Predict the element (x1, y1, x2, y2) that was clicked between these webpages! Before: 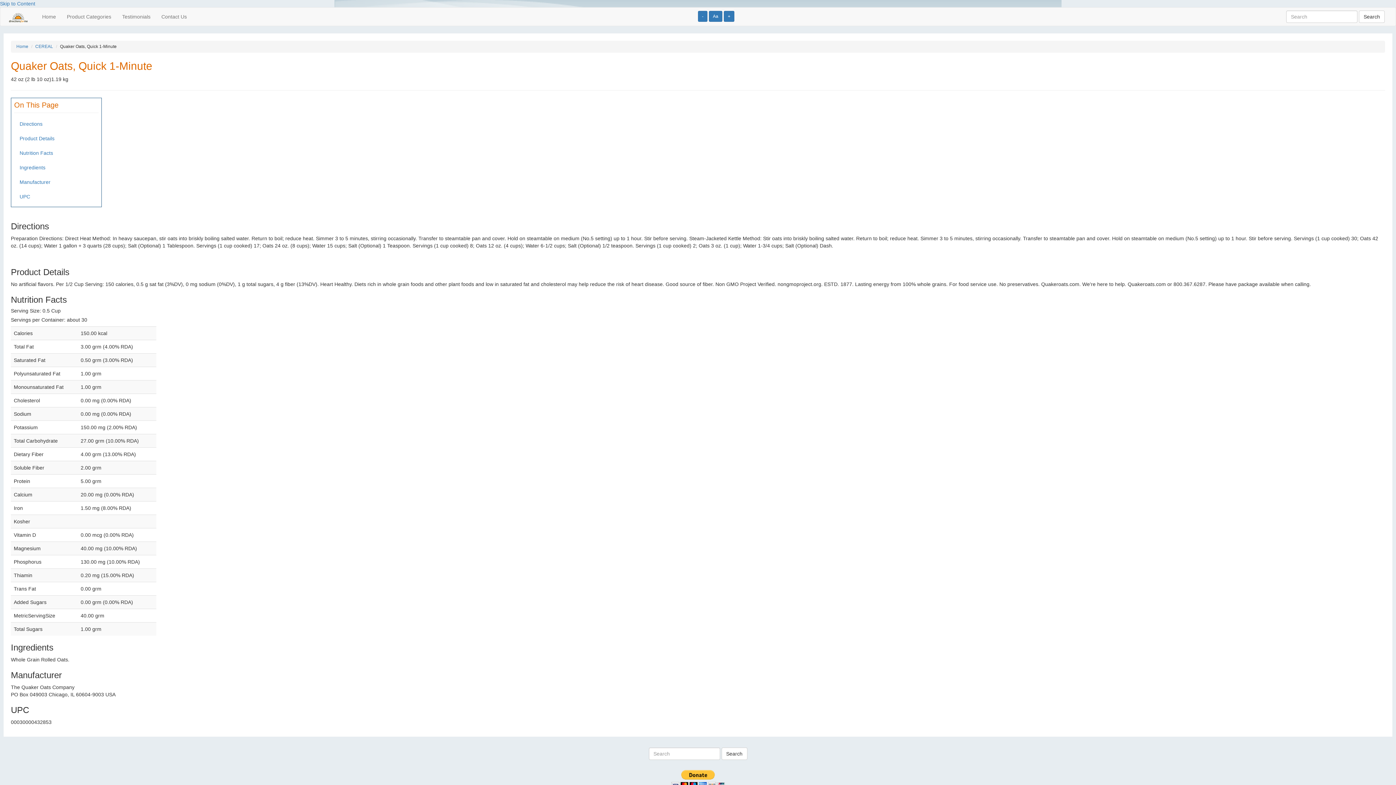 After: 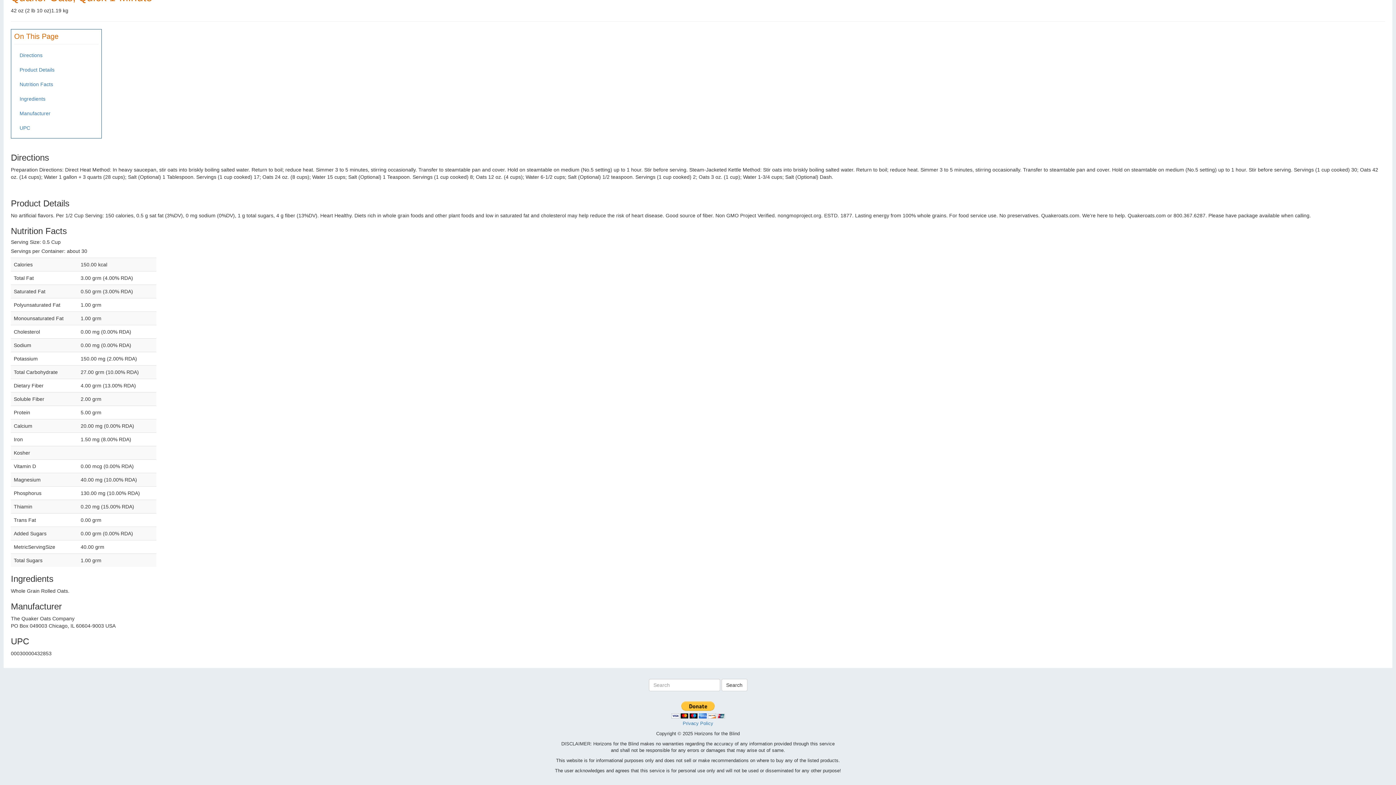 Action: label: Product Details bbox: (14, 131, 98, 145)